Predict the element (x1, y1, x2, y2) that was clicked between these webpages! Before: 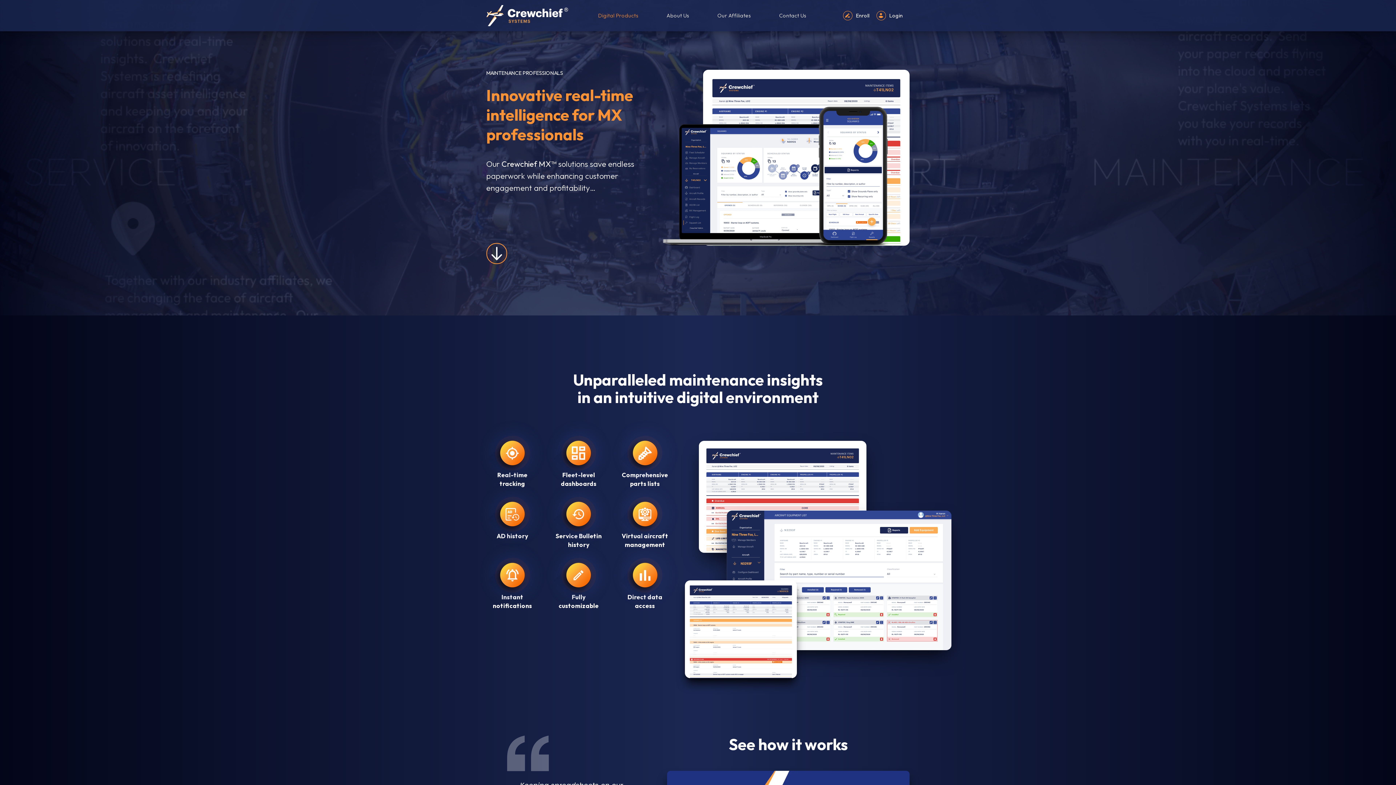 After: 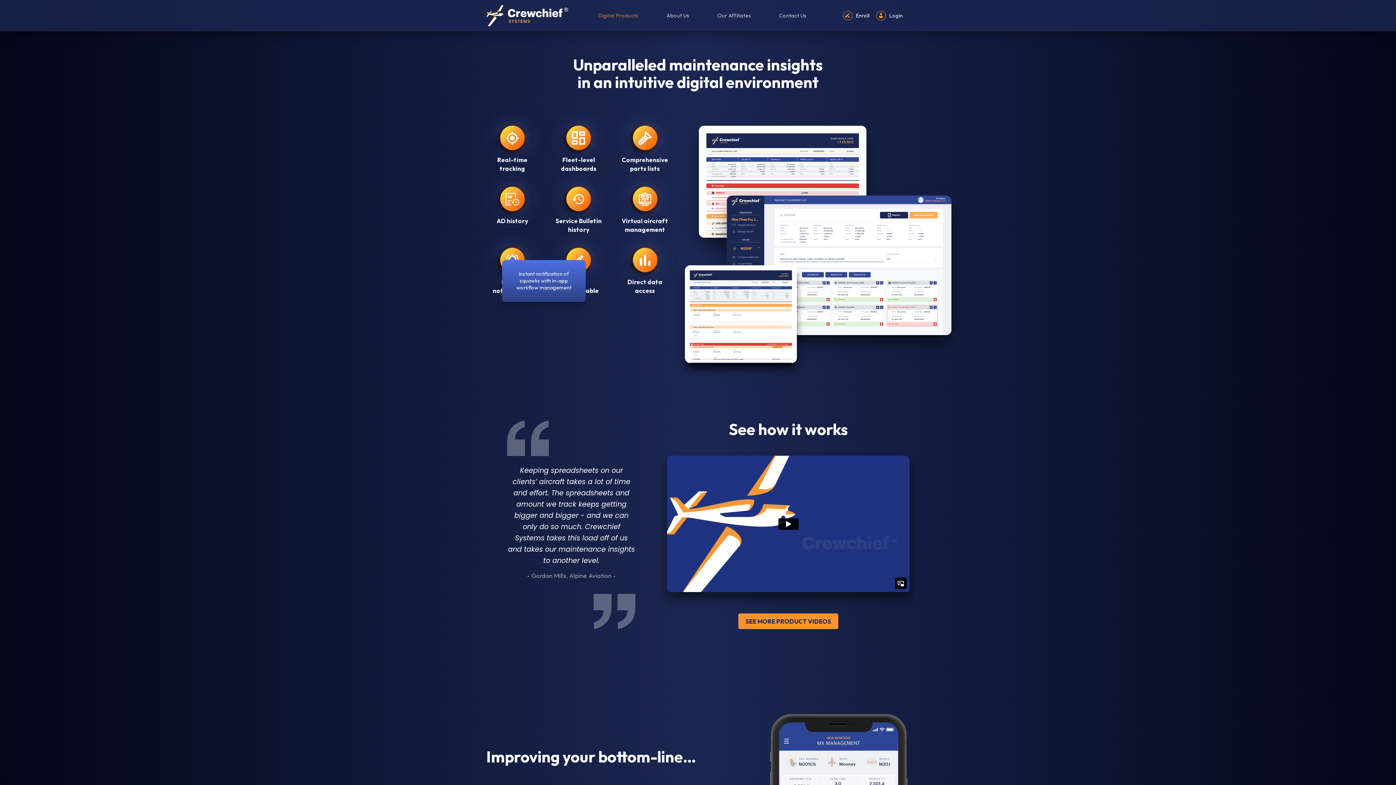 Action: bbox: (486, 243, 507, 264)